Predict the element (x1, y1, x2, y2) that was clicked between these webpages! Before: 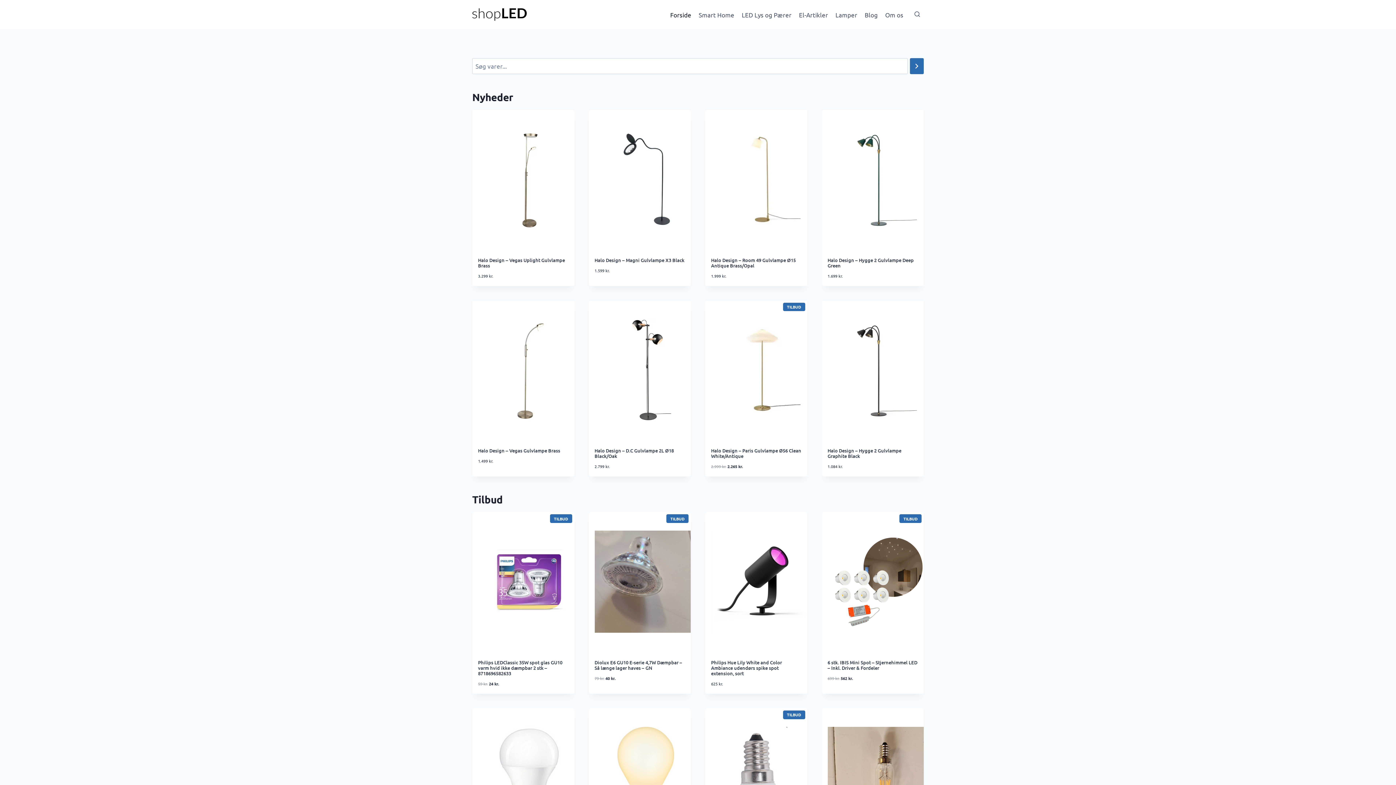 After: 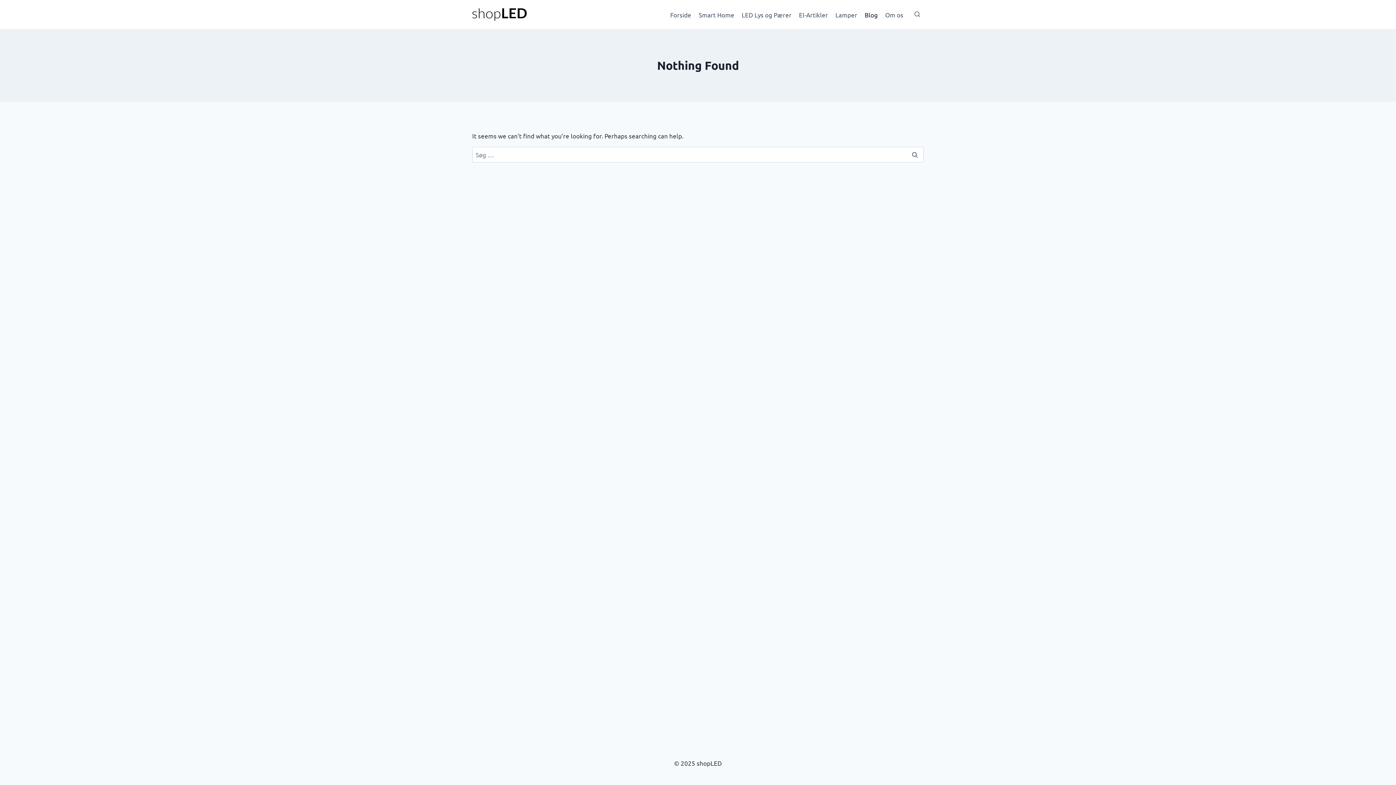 Action: label: Blog bbox: (861, 5, 881, 23)